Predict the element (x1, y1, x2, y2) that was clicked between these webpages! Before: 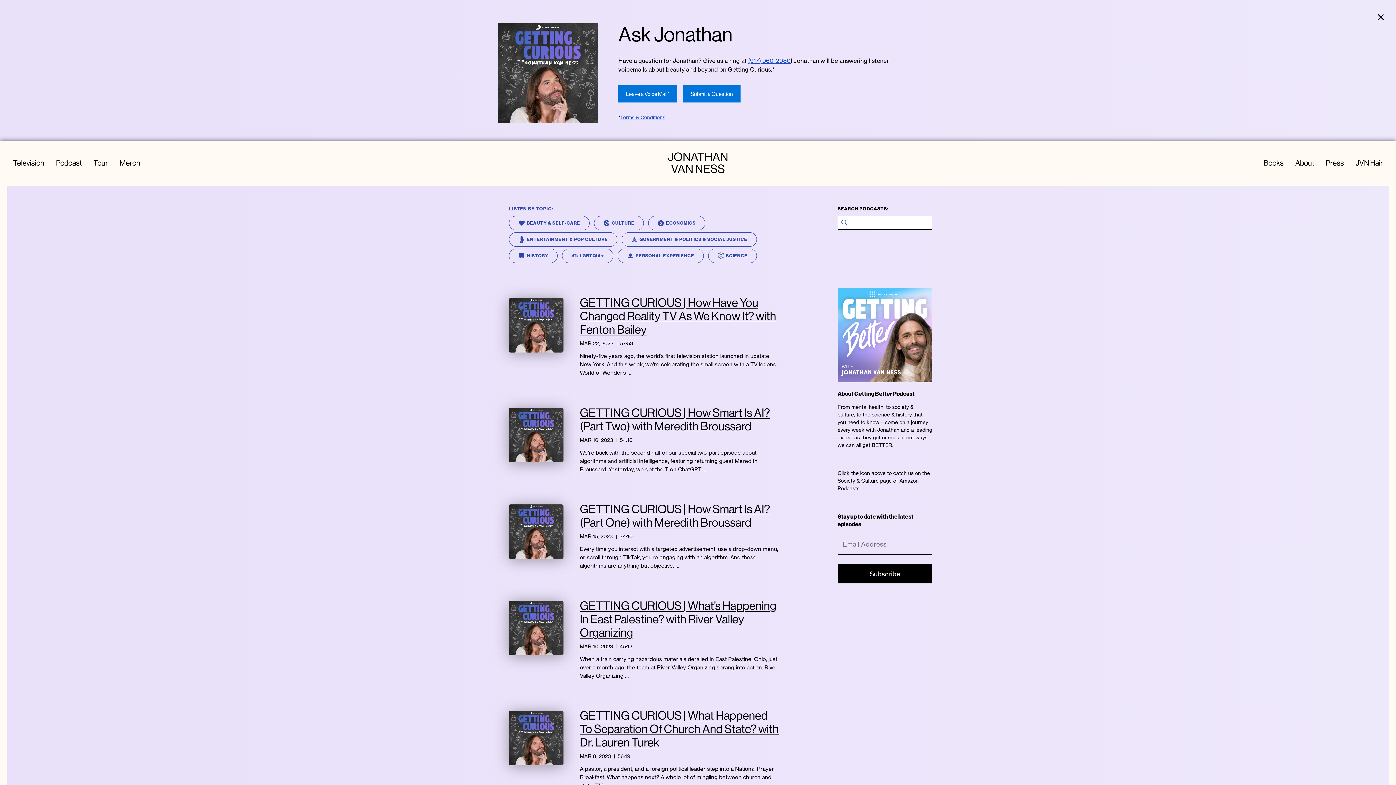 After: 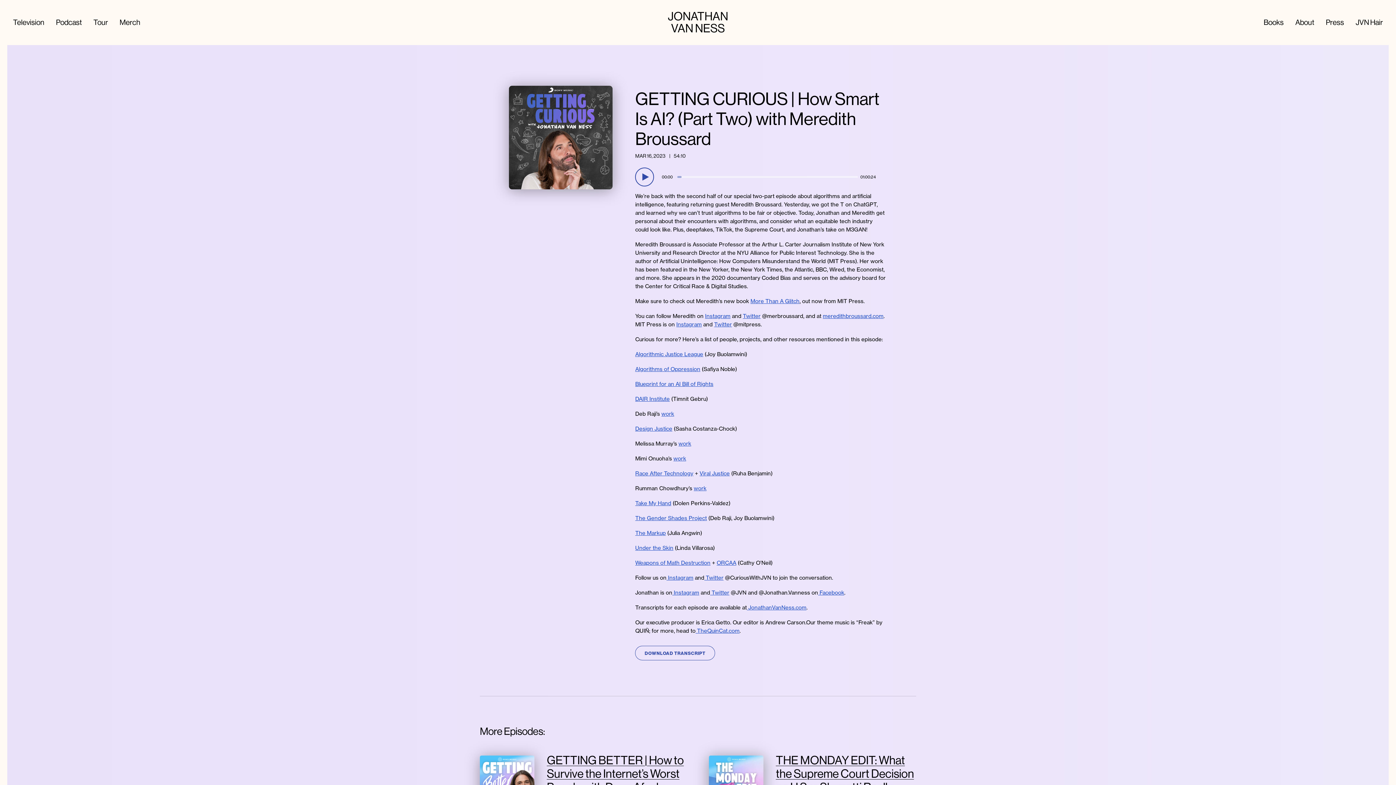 Action: bbox: (509, 408, 563, 462)